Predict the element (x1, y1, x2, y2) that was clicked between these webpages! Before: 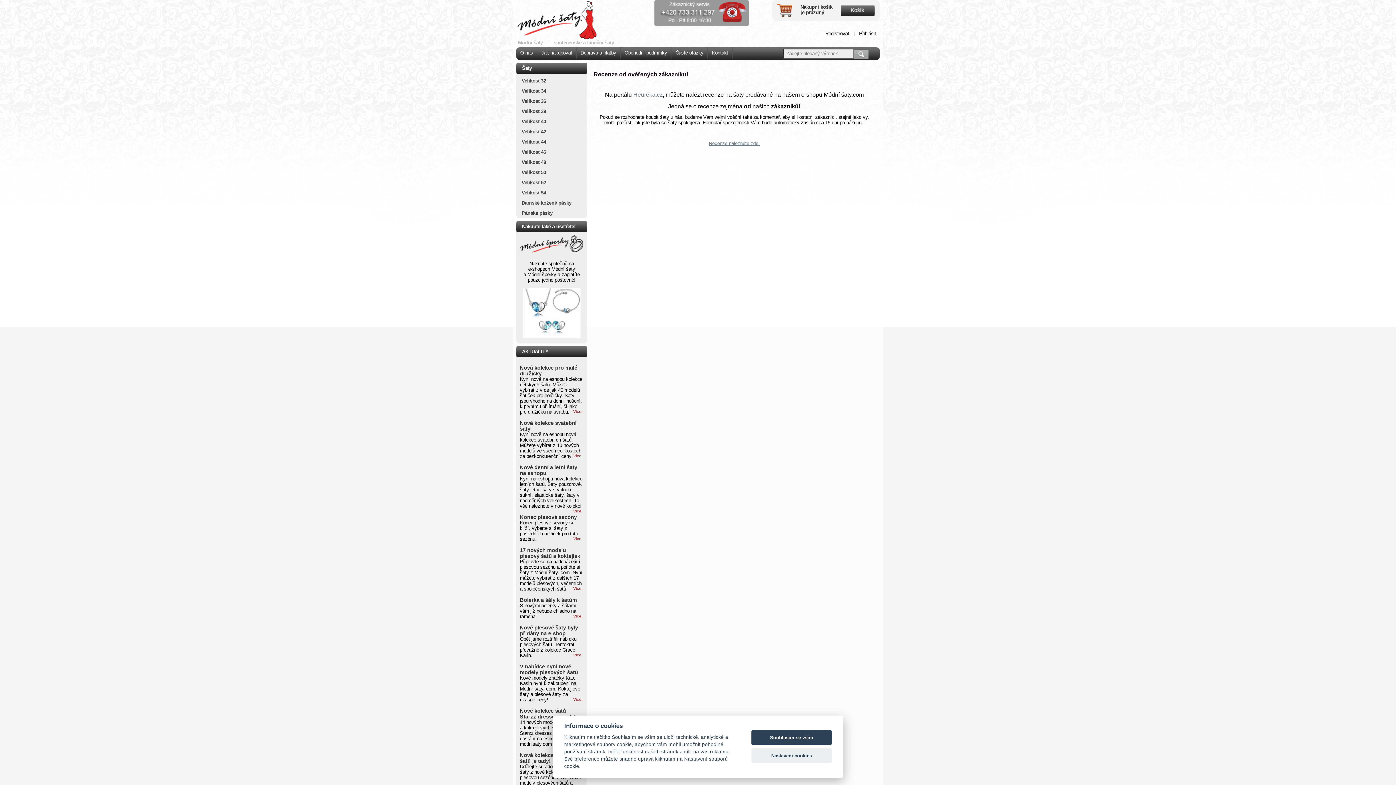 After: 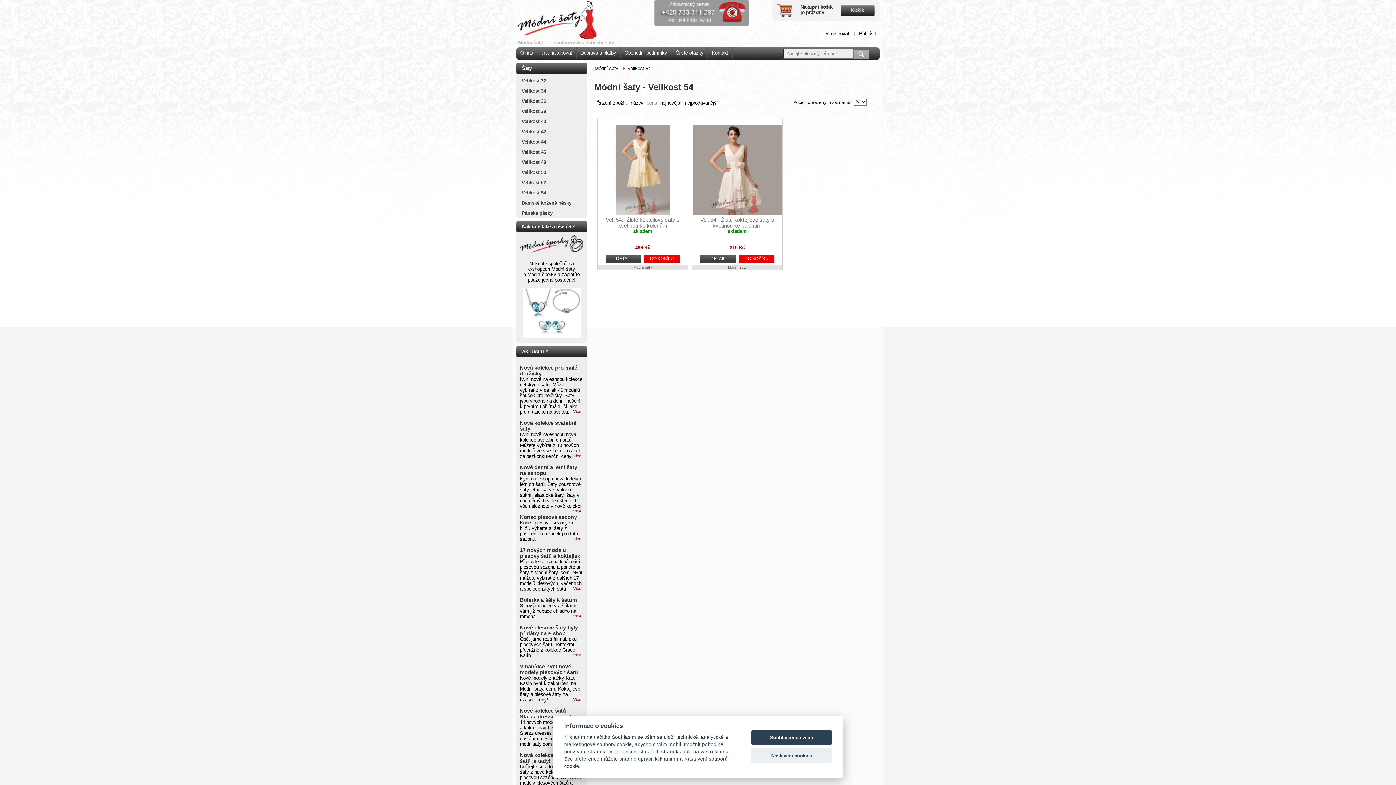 Action: bbox: (516, 190, 546, 195) label: Velikost 54